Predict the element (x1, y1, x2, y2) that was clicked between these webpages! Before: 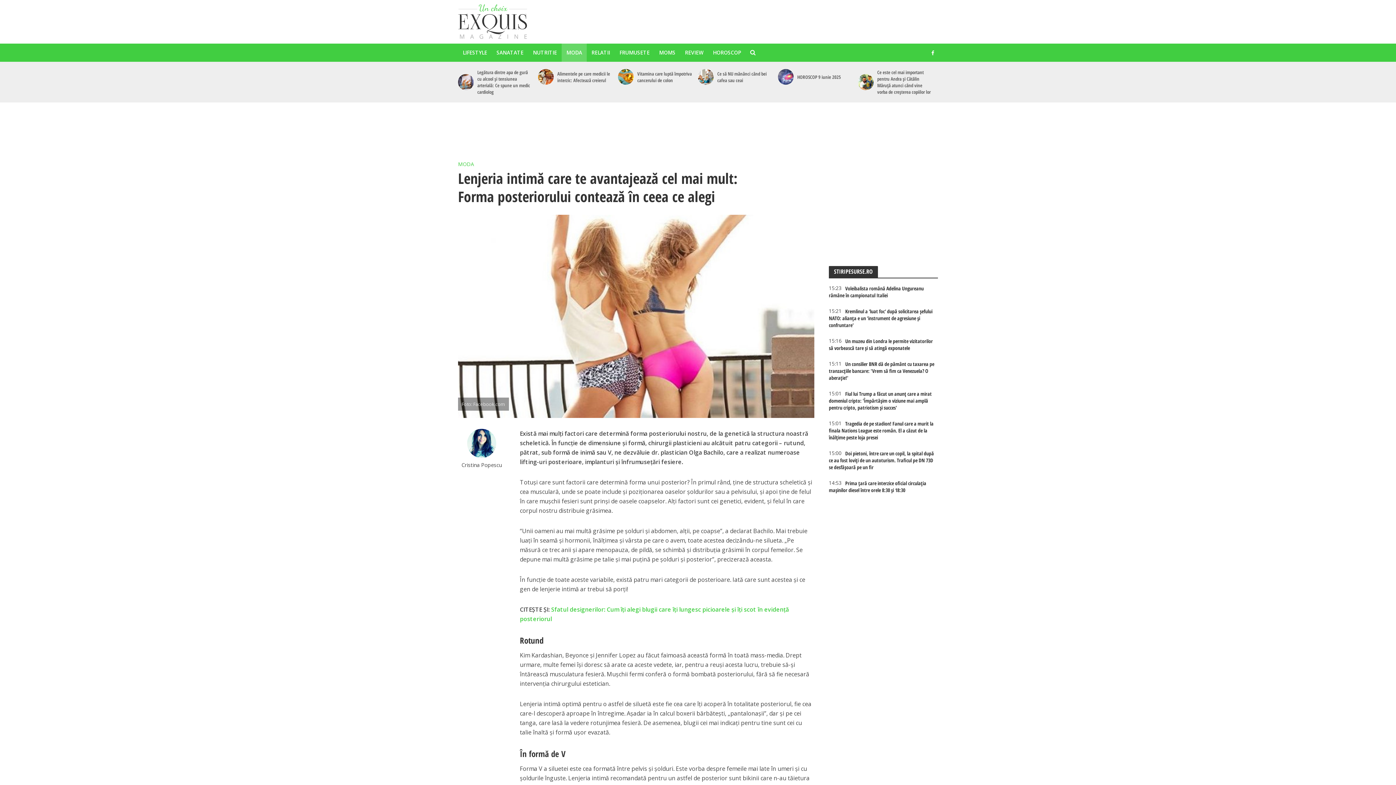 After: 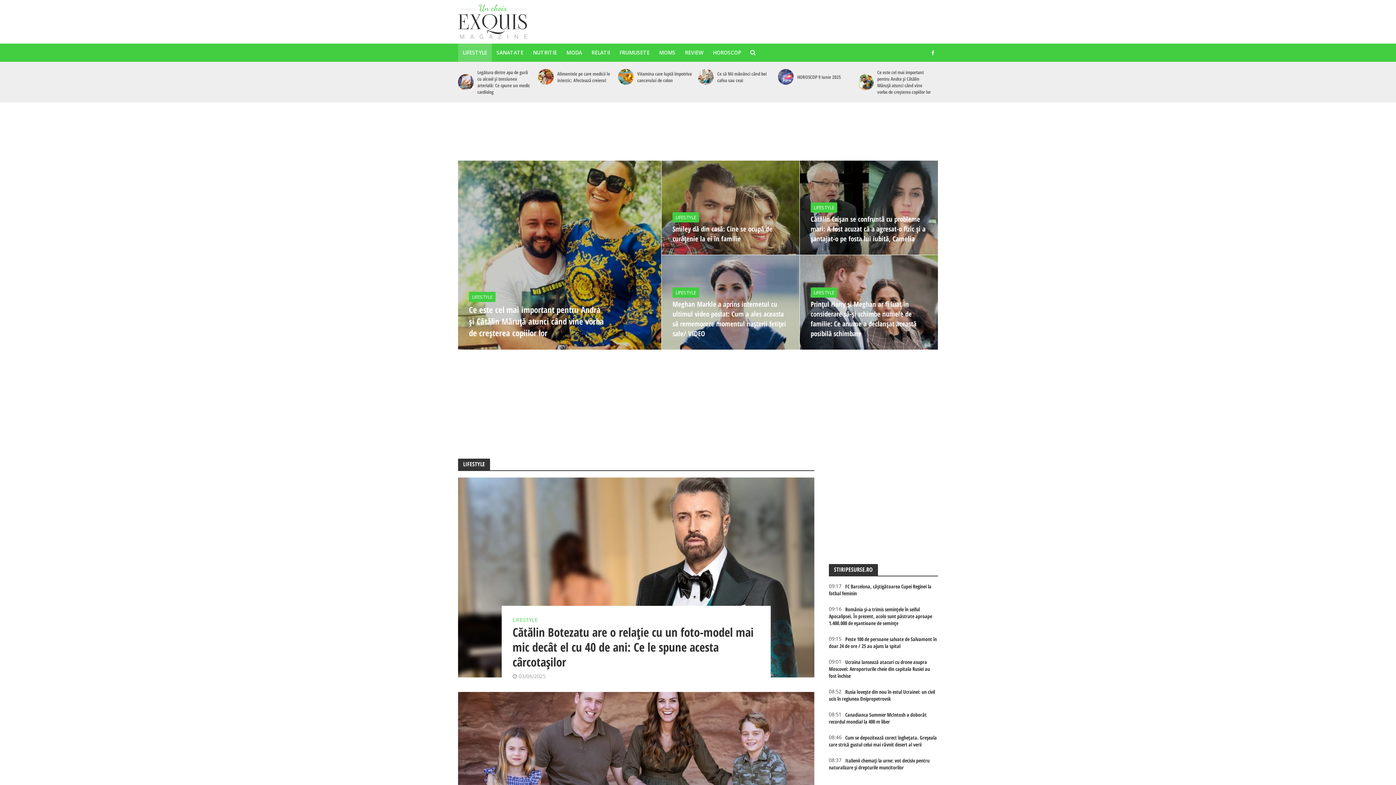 Action: bbox: (458, 43, 492, 61) label: LIFESTYLE